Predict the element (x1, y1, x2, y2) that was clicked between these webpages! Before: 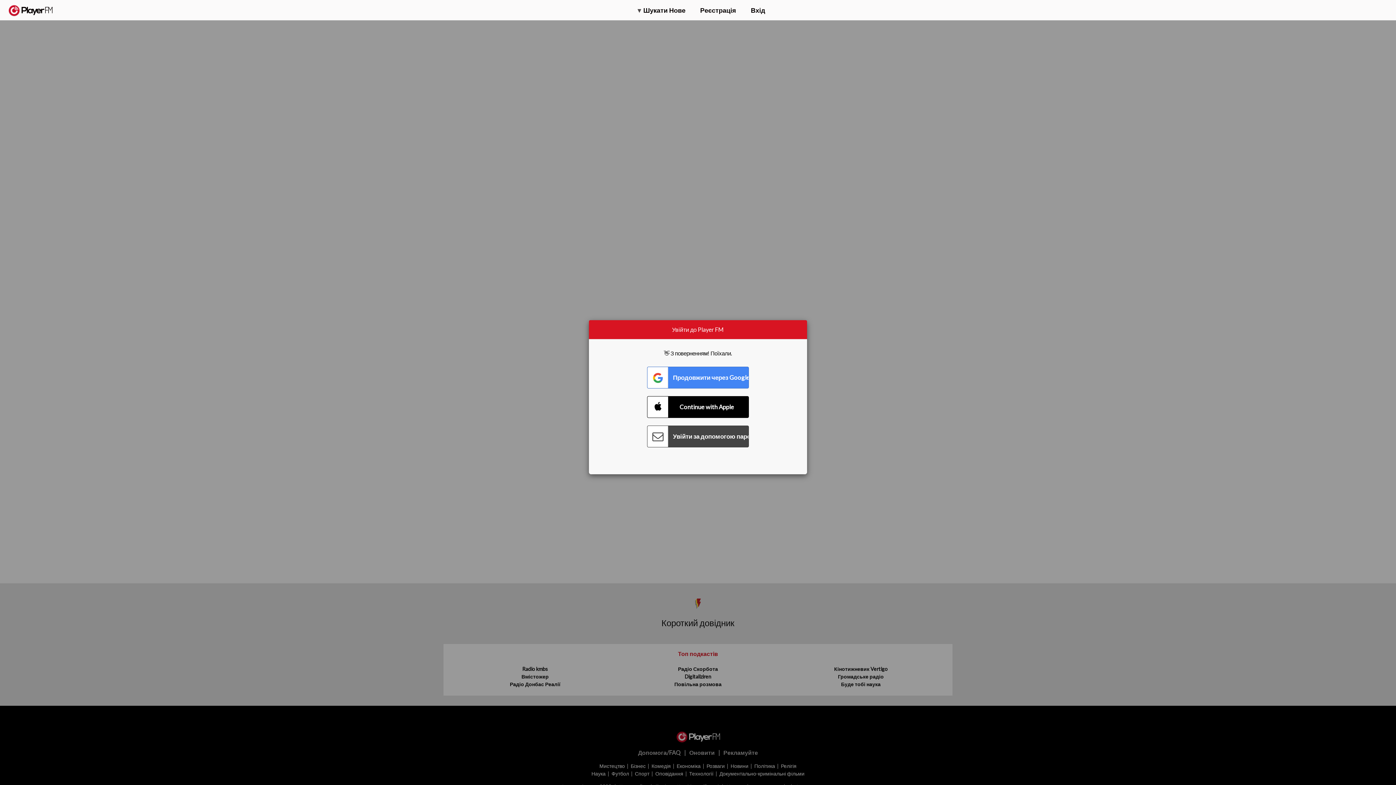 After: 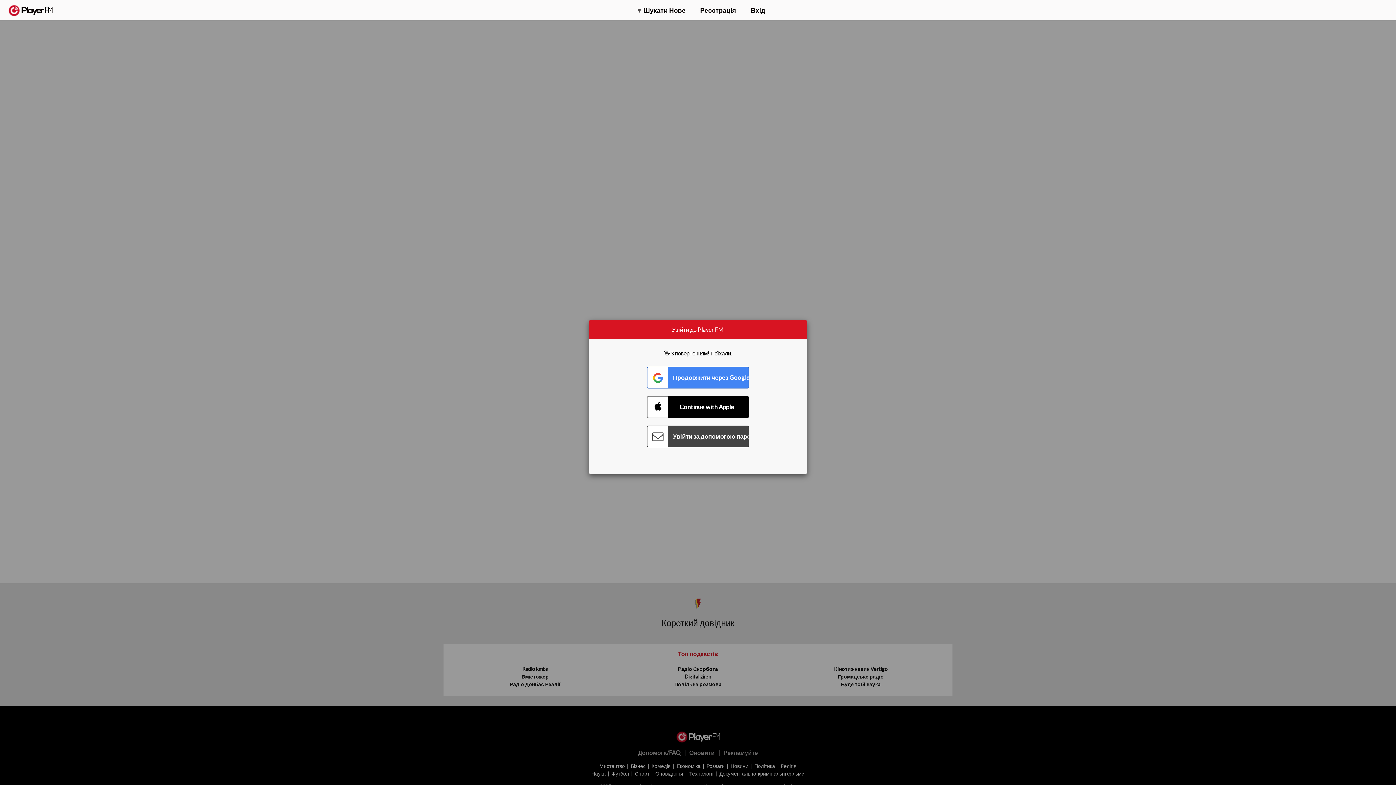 Action: bbox: (1315, 2, 1349, 14) label: Оновити